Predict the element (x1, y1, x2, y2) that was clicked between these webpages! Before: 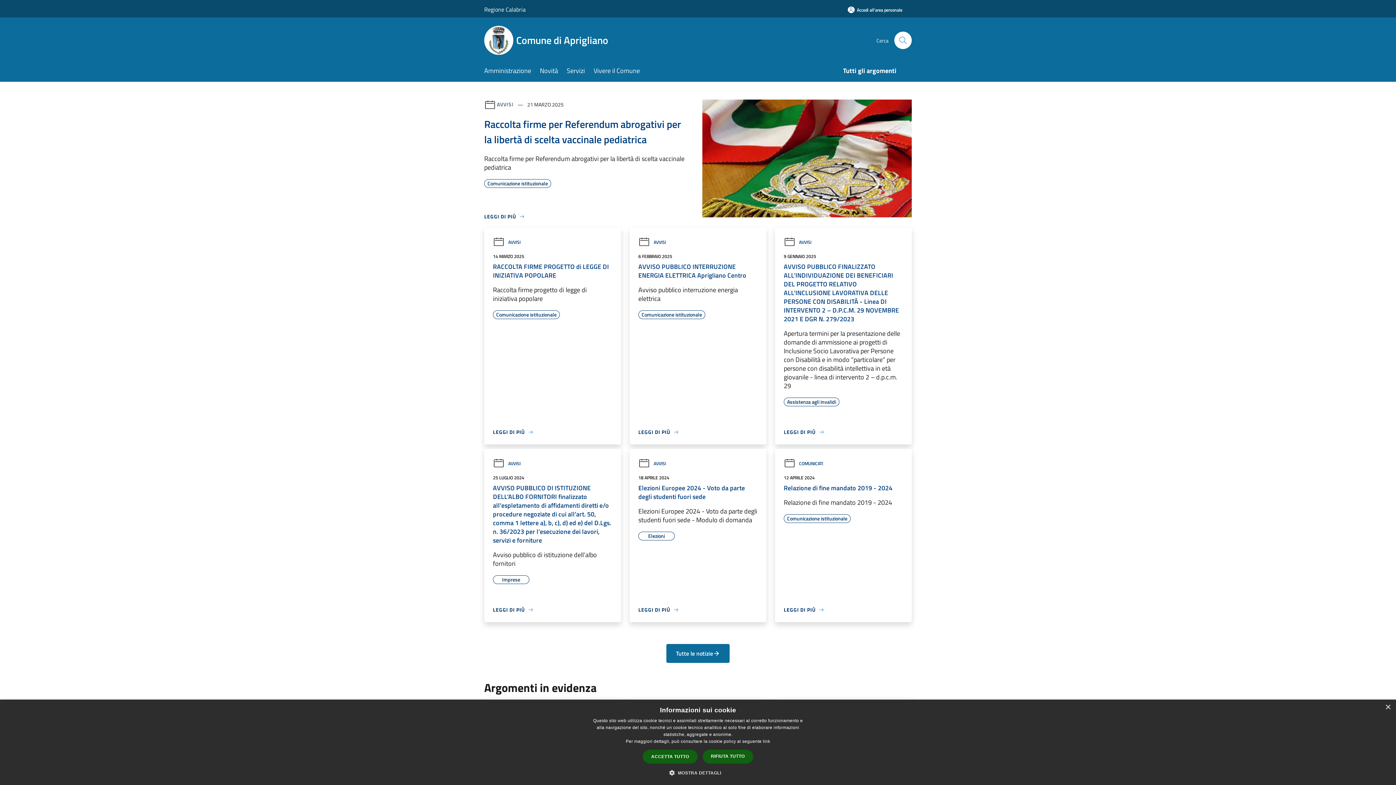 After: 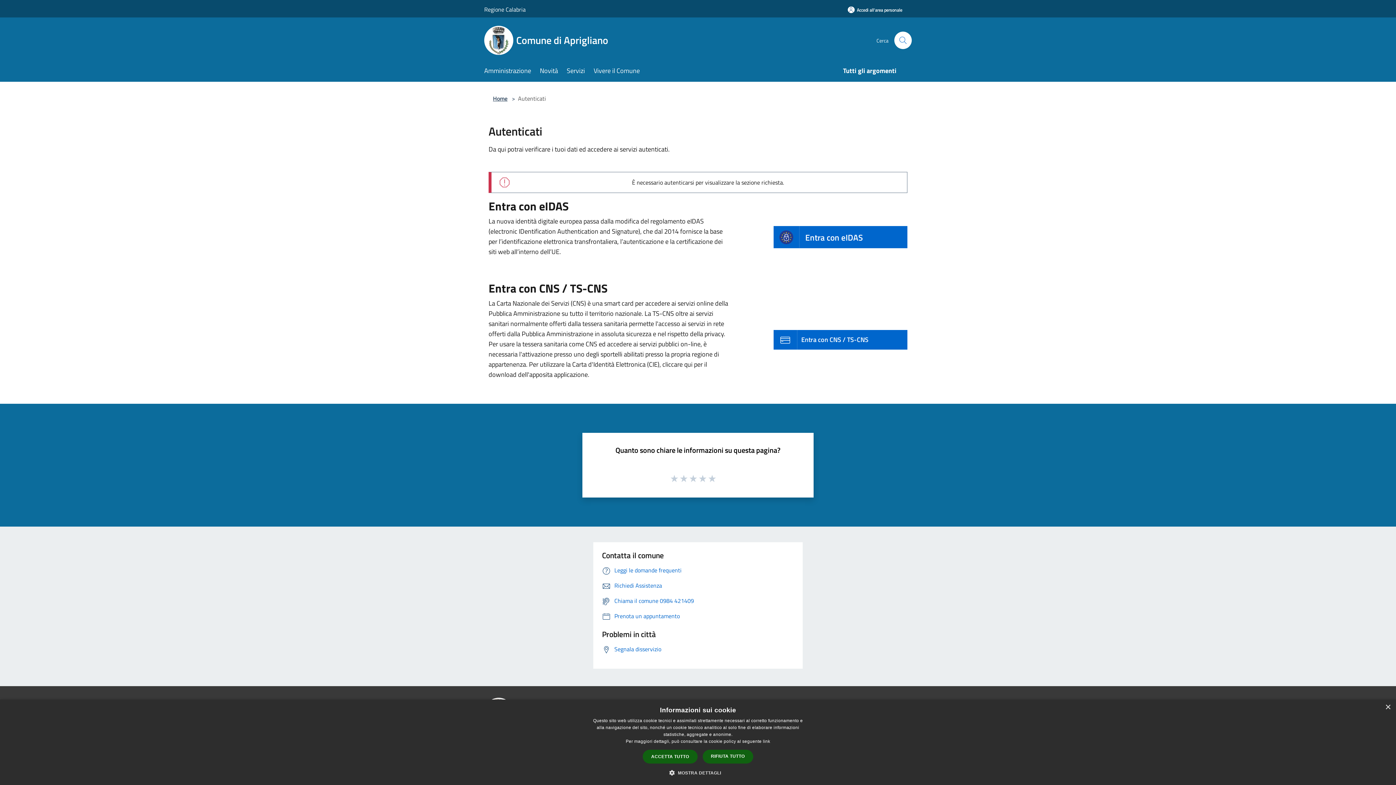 Action: bbox: (838, 1, 912, 18) label: Accedi all'area personale